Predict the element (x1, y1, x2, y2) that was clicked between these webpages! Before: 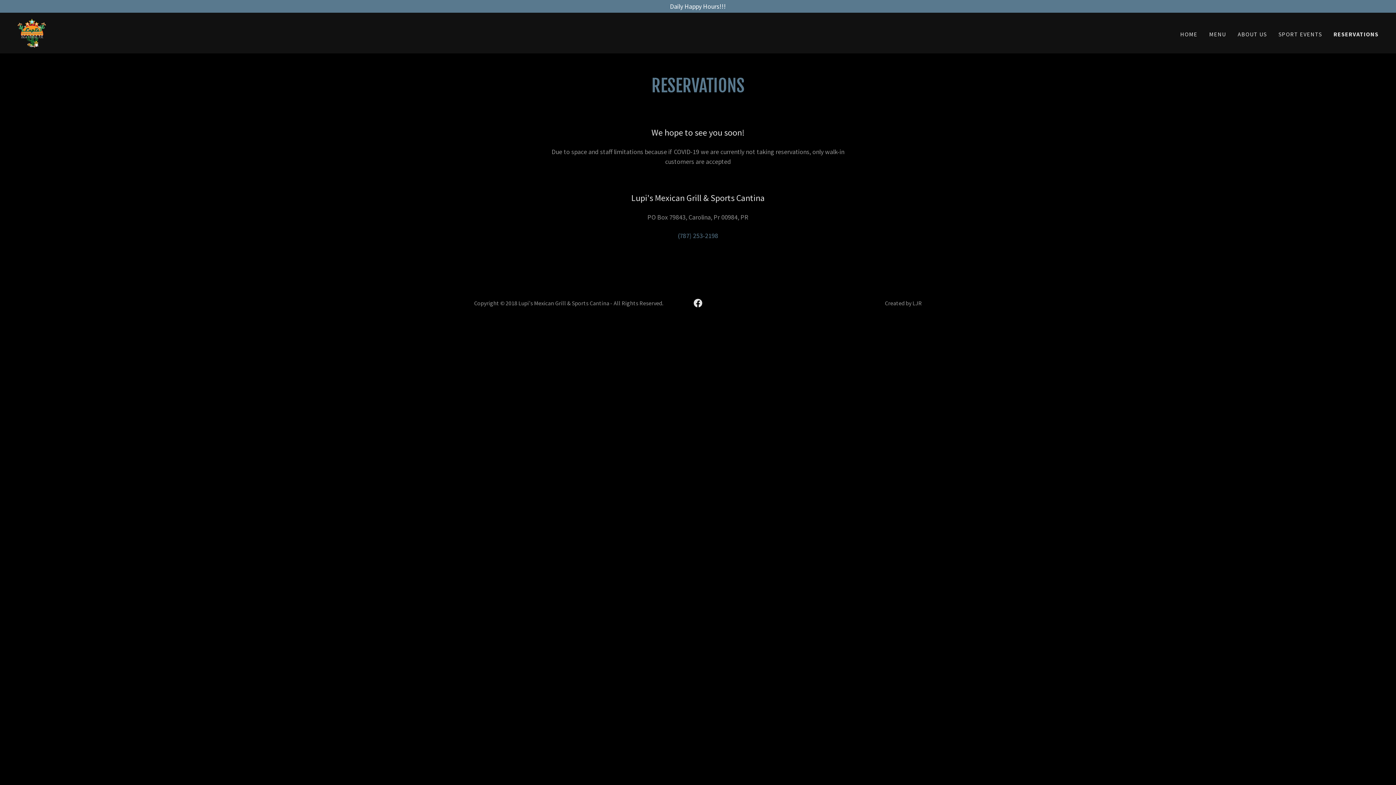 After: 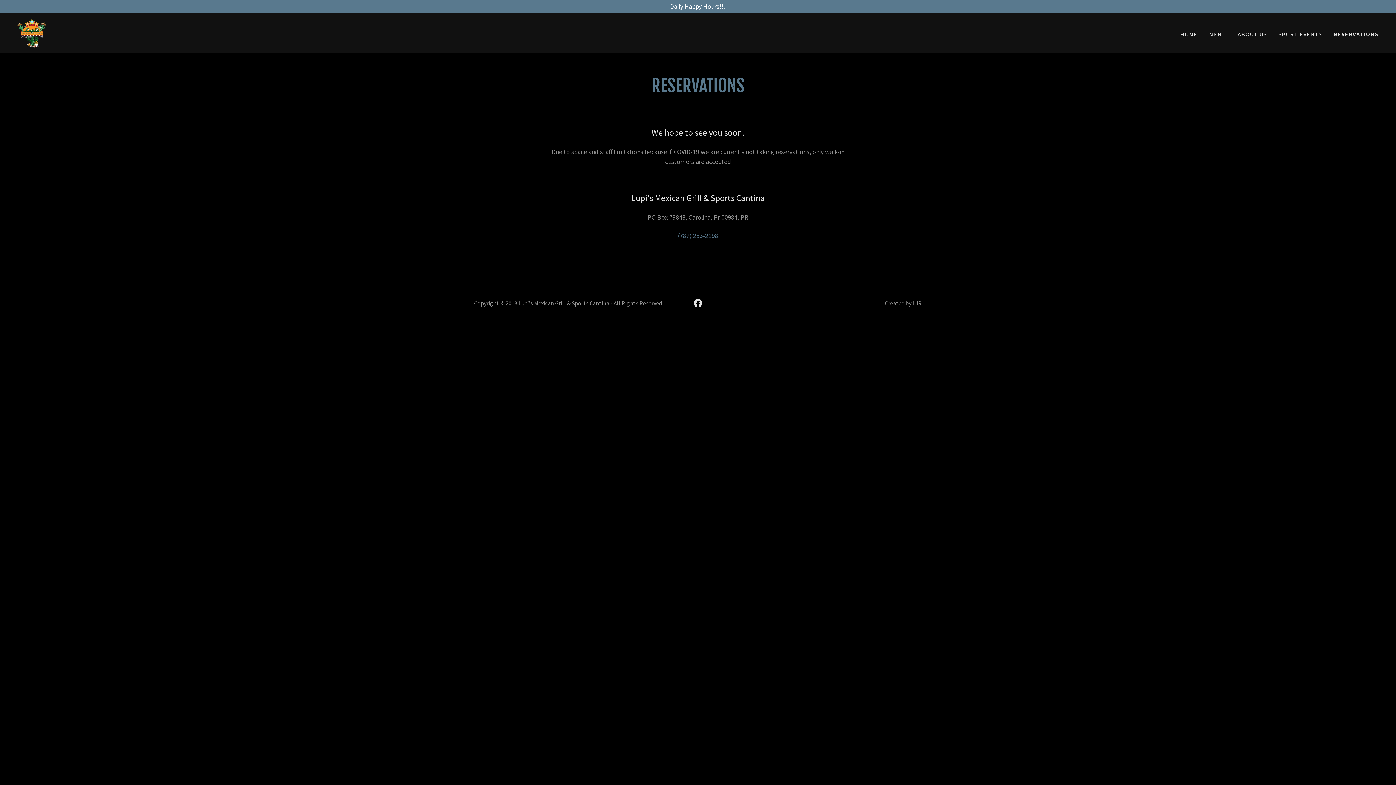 Action: label: RESERVATIONS bbox: (1333, 29, 1378, 38)